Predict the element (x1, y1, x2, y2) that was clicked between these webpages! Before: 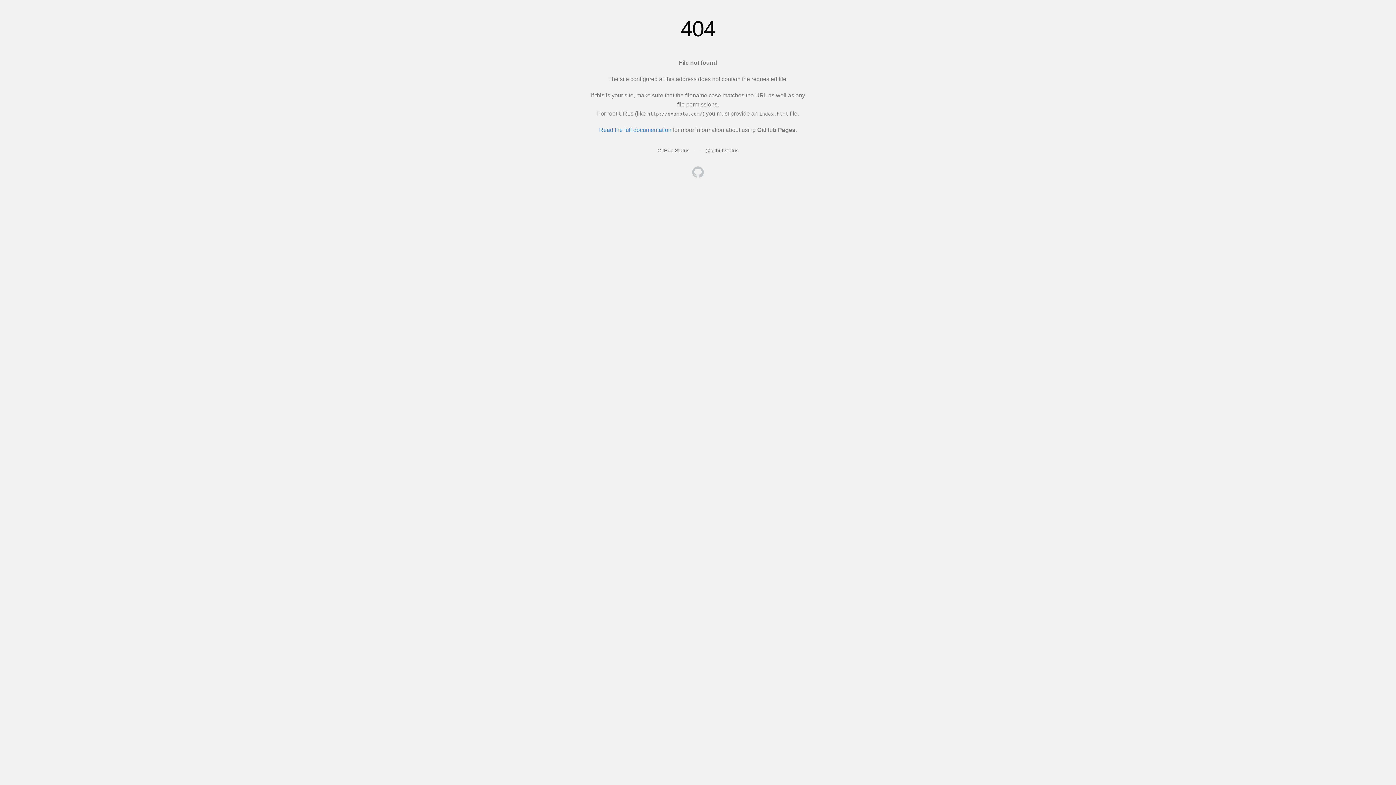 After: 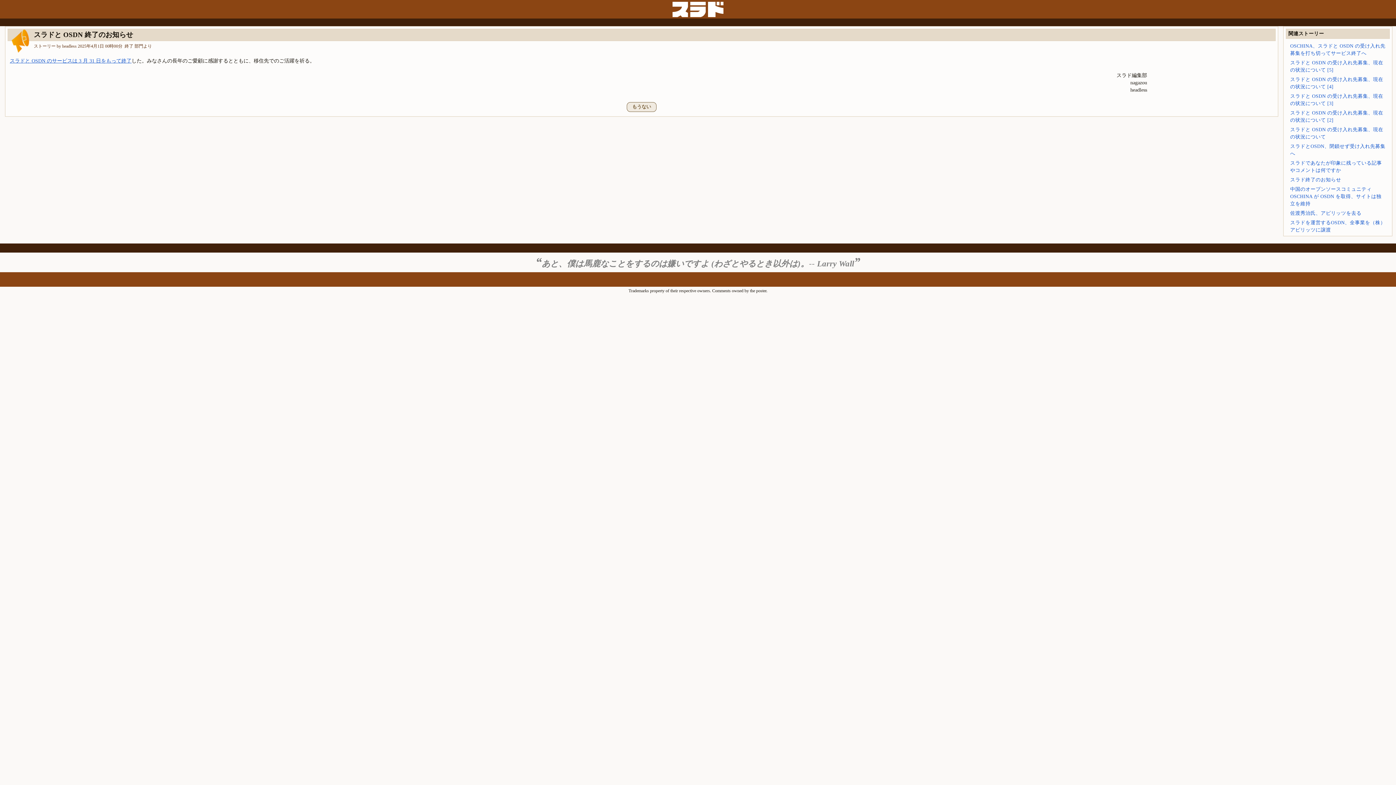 Action: bbox: (692, 166, 704, 179)